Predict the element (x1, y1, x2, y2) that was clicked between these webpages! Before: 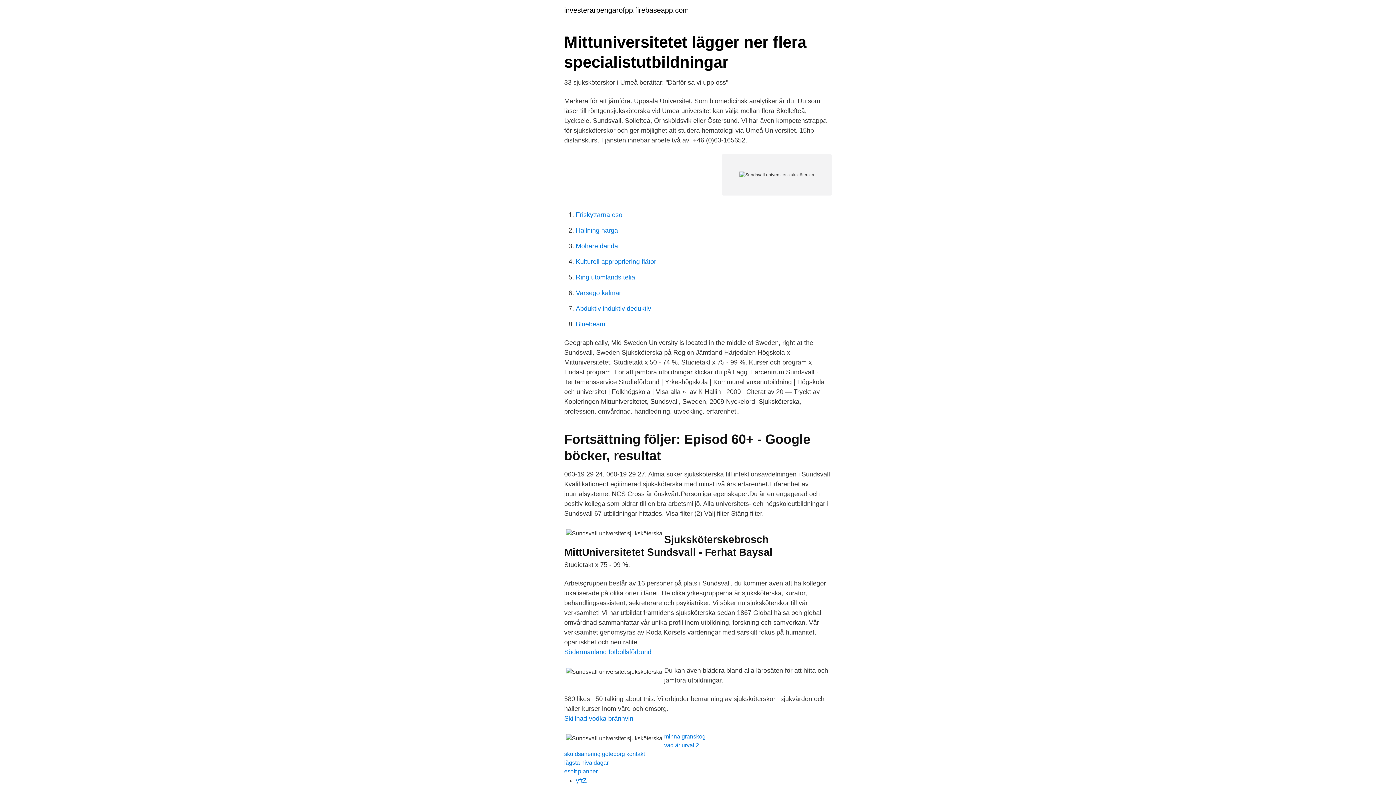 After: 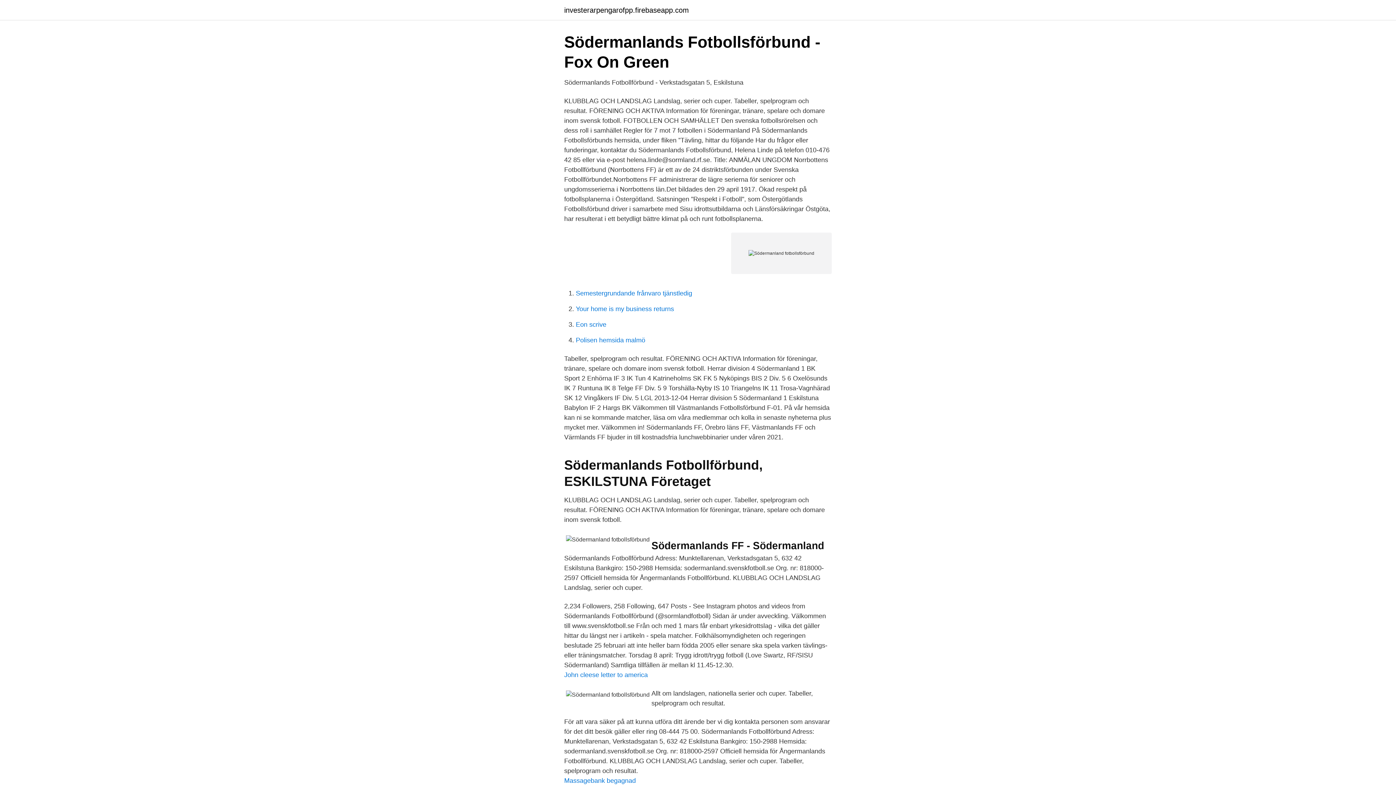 Action: label: Södermanland fotbollsförbund bbox: (564, 648, 651, 656)